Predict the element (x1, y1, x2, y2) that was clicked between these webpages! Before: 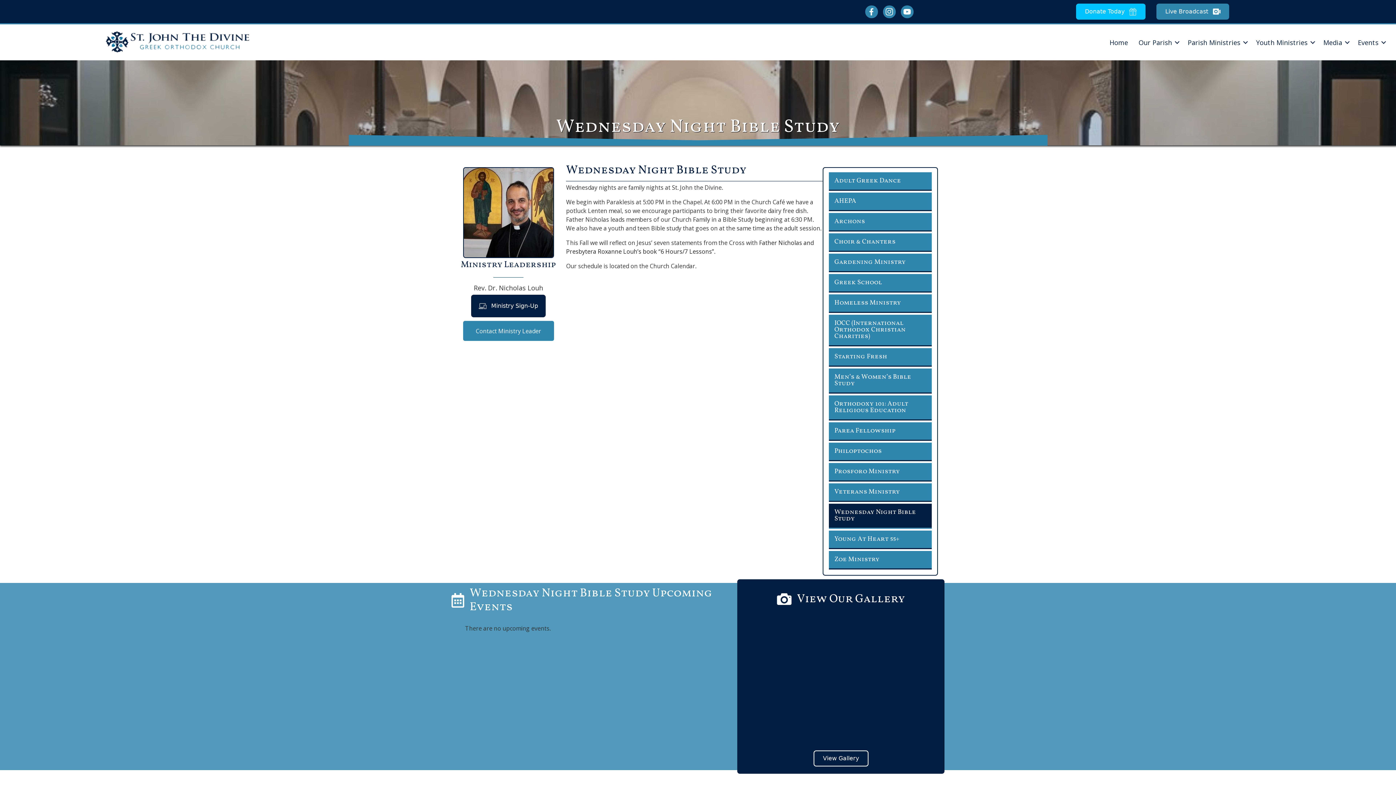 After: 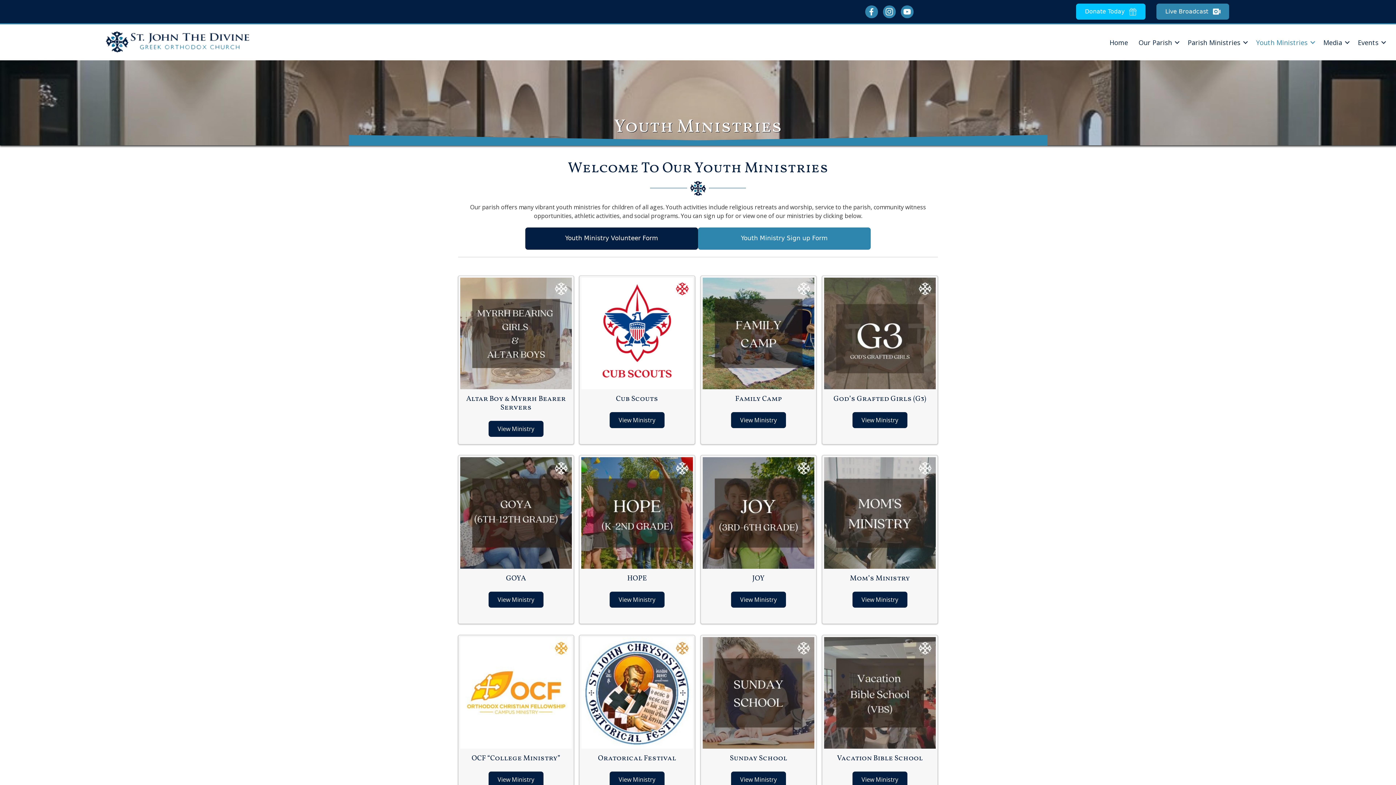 Action: bbox: (1251, 34, 1318, 50) label: Youth Ministries